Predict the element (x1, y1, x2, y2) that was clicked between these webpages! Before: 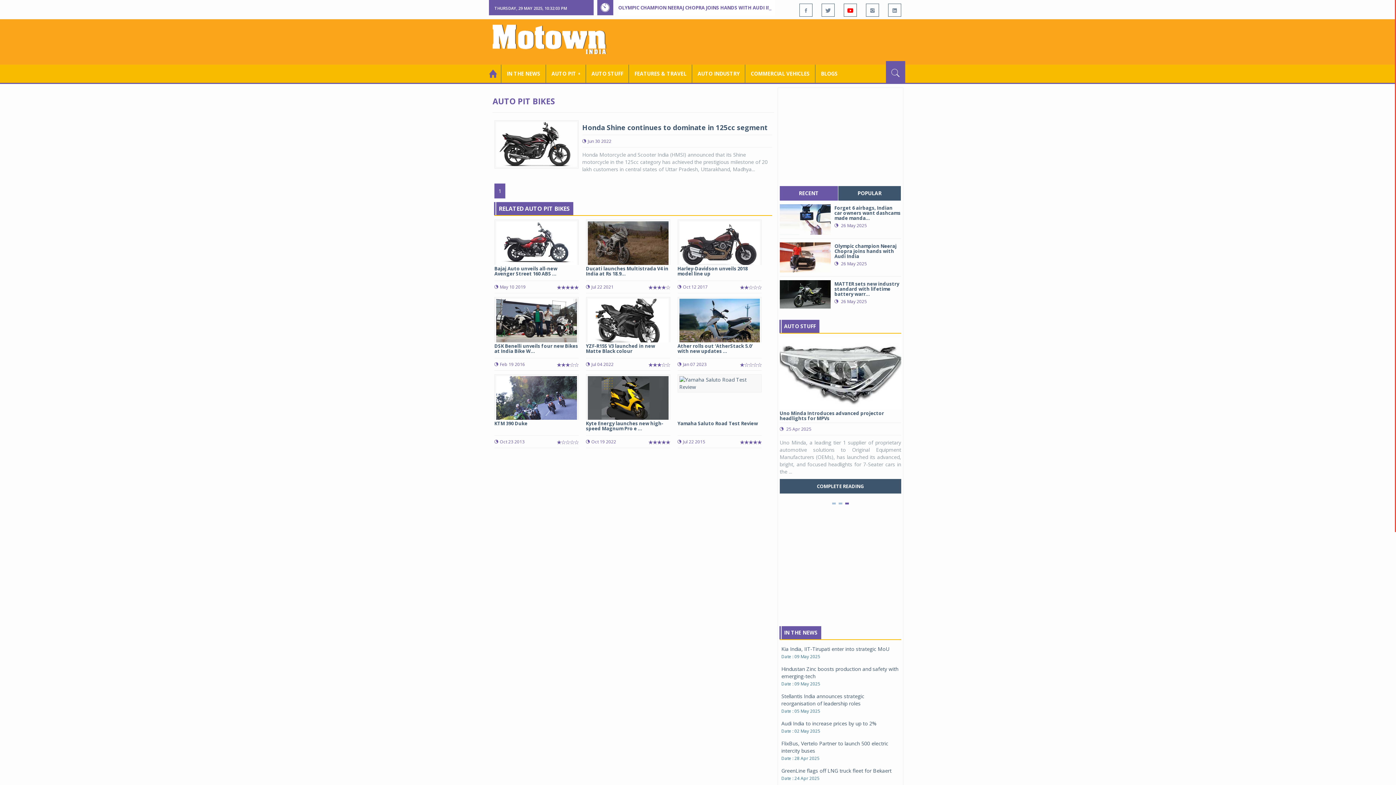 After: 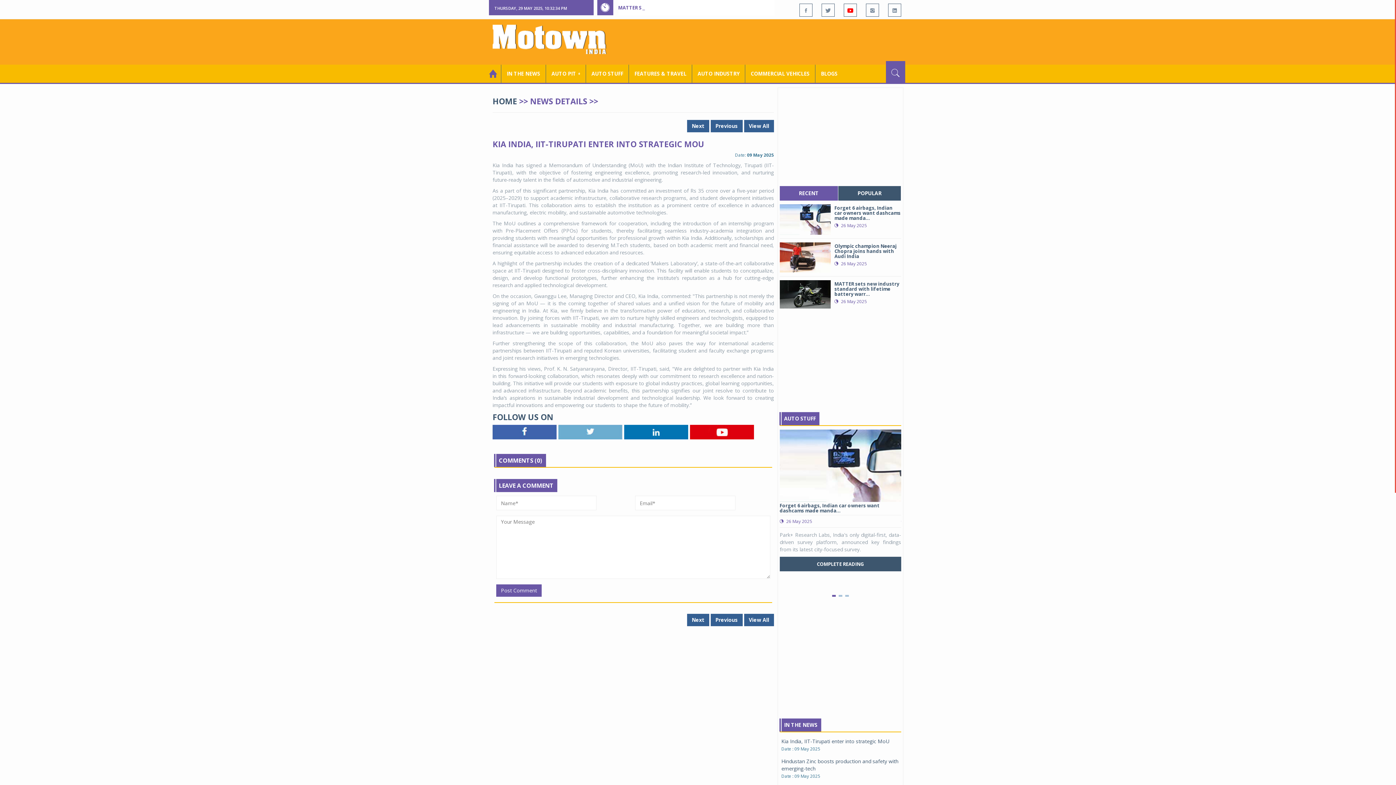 Action: bbox: (781, 645, 889, 652) label: Kia India, IIT-Tirupati enter into strategic MoU